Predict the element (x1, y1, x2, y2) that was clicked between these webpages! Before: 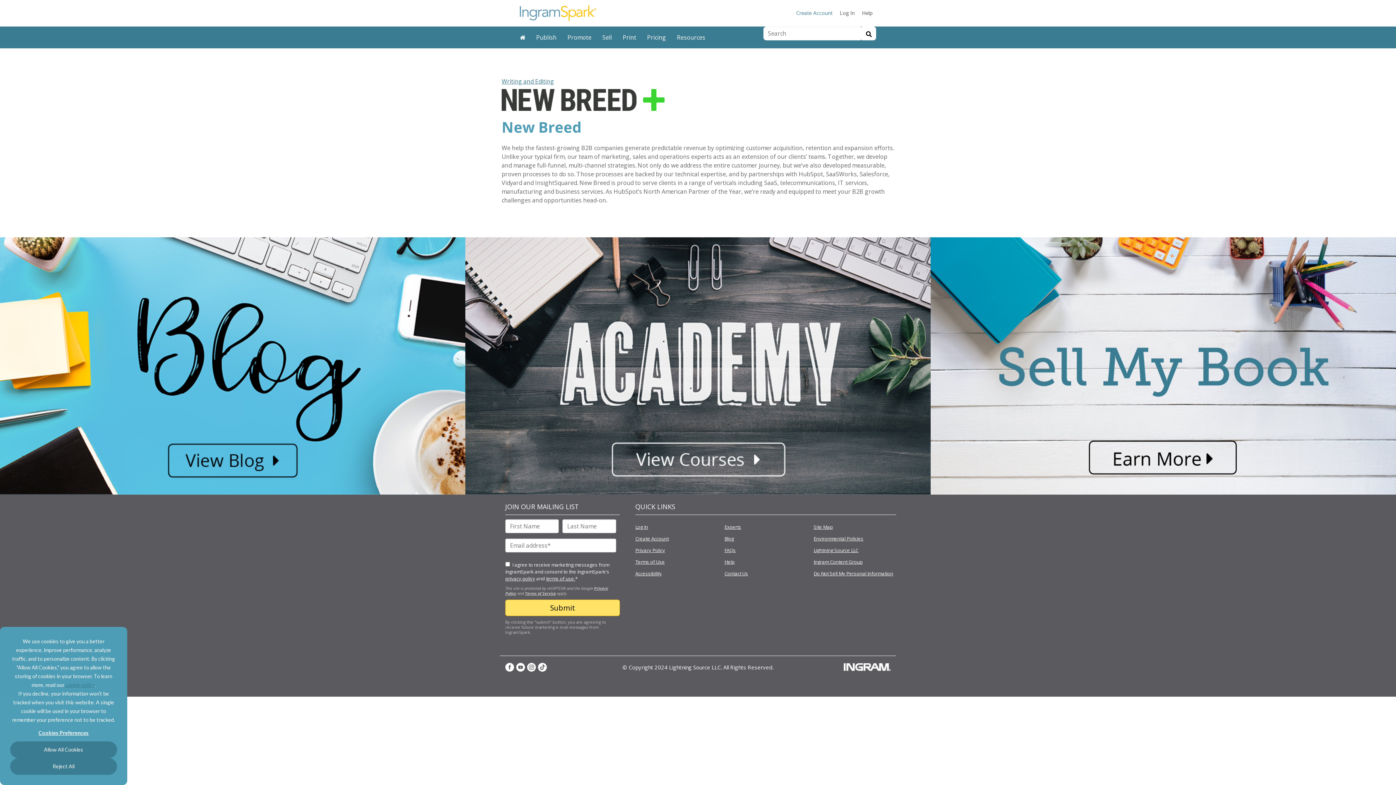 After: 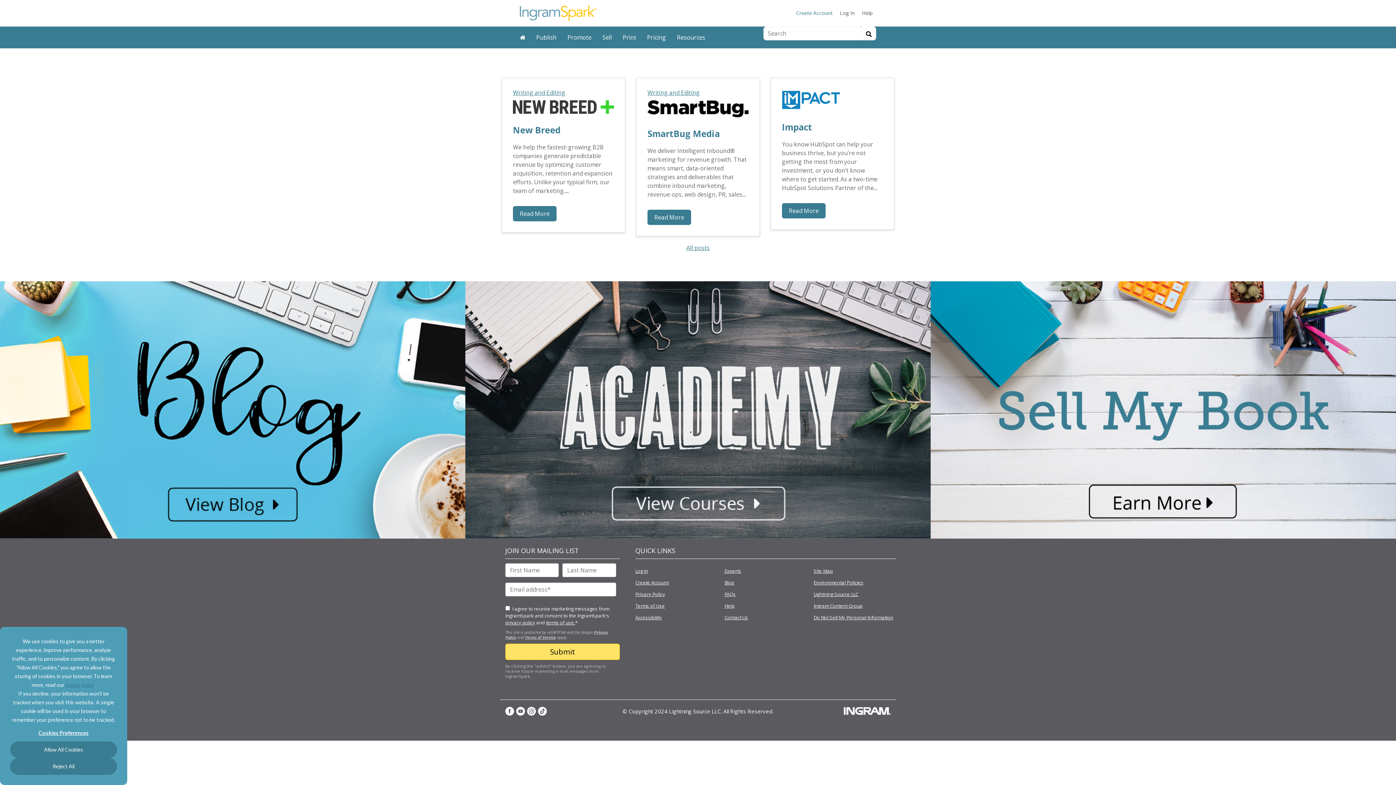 Action: bbox: (724, 523, 807, 531) label: Experts